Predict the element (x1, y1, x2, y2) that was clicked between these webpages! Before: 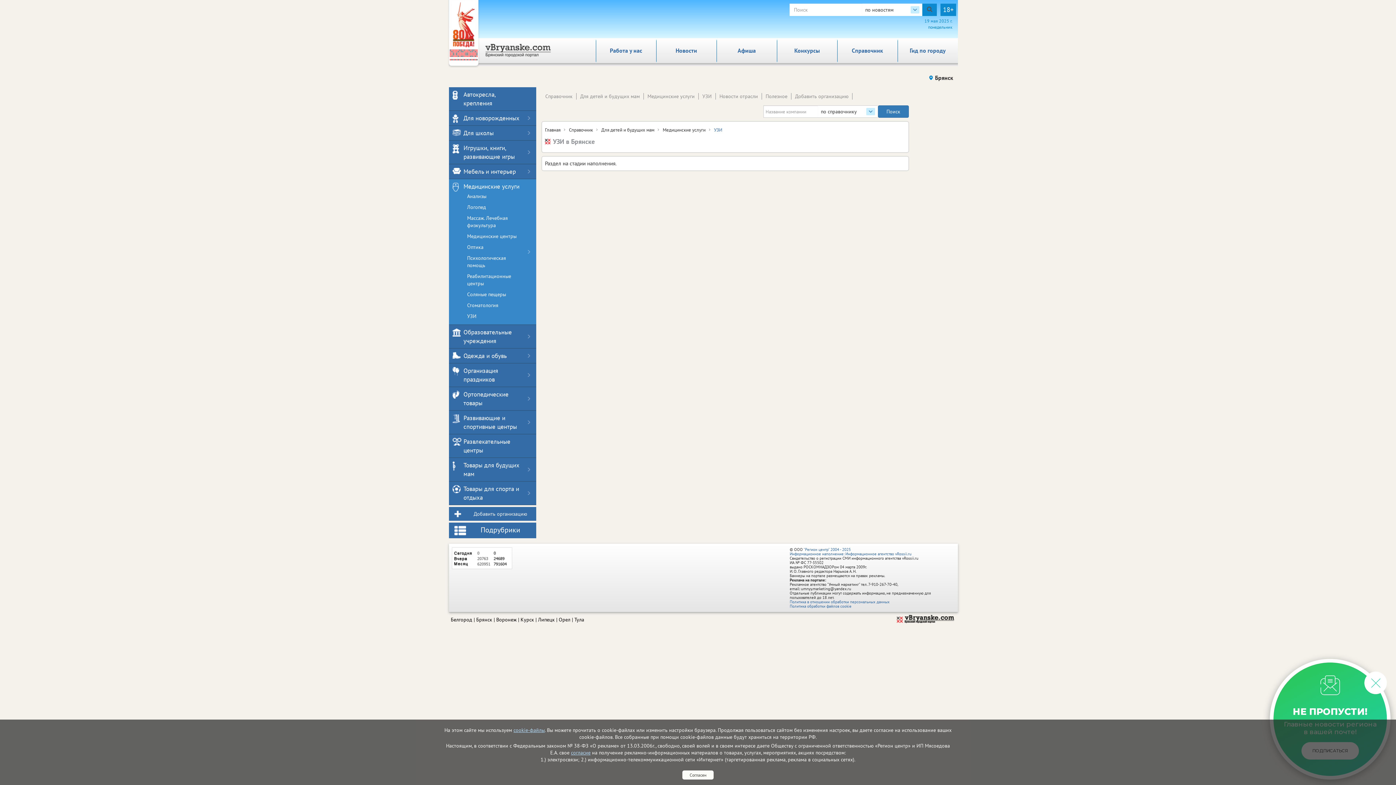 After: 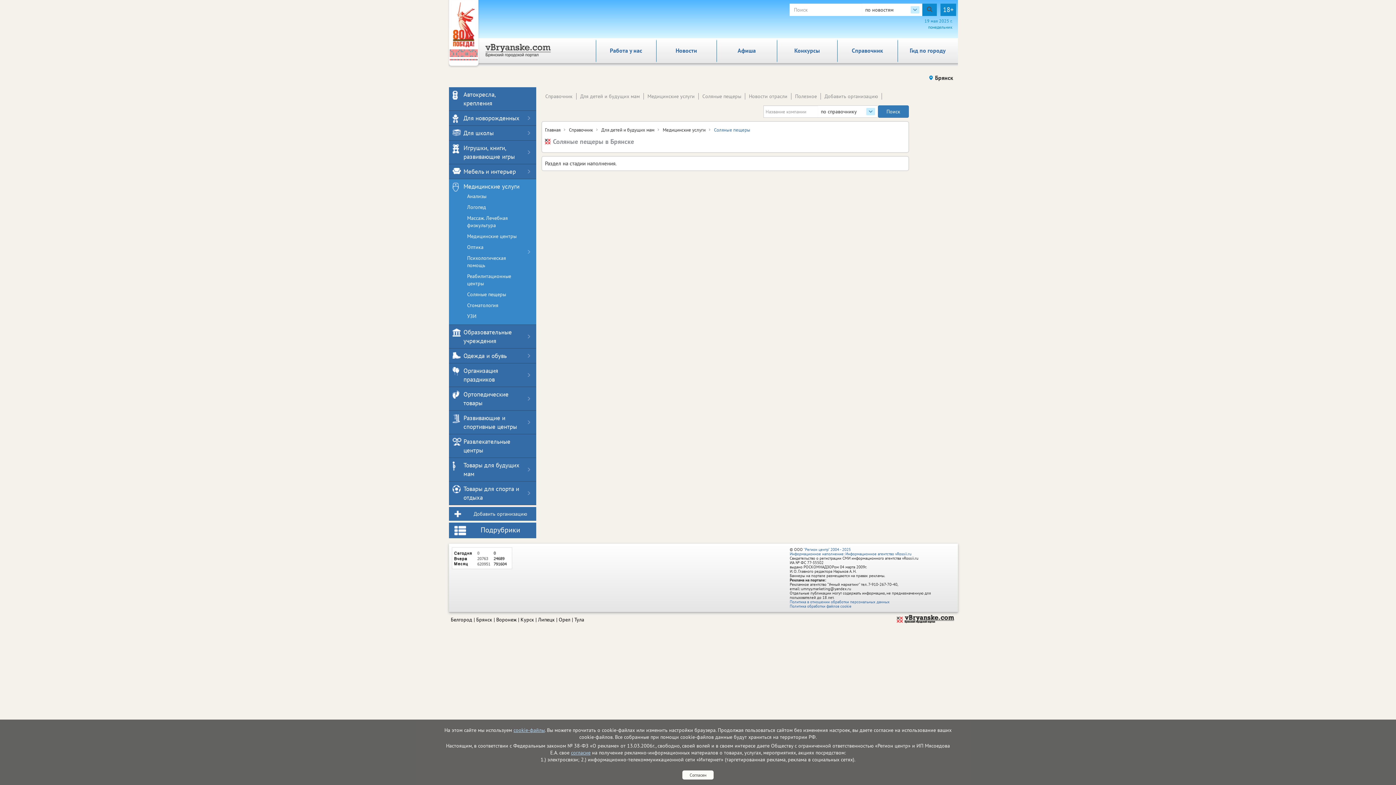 Action: label: Соляные пещеры bbox: (463, 289, 524, 300)